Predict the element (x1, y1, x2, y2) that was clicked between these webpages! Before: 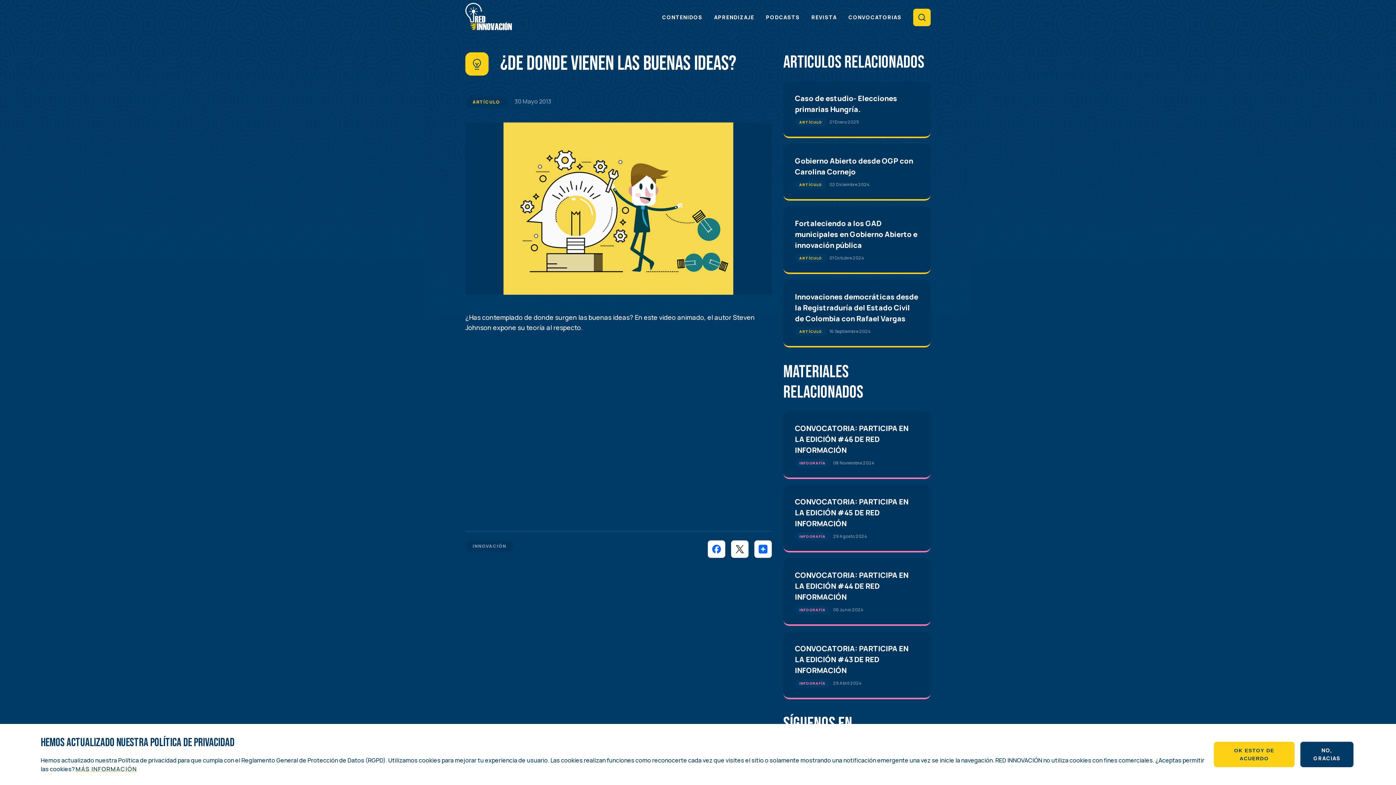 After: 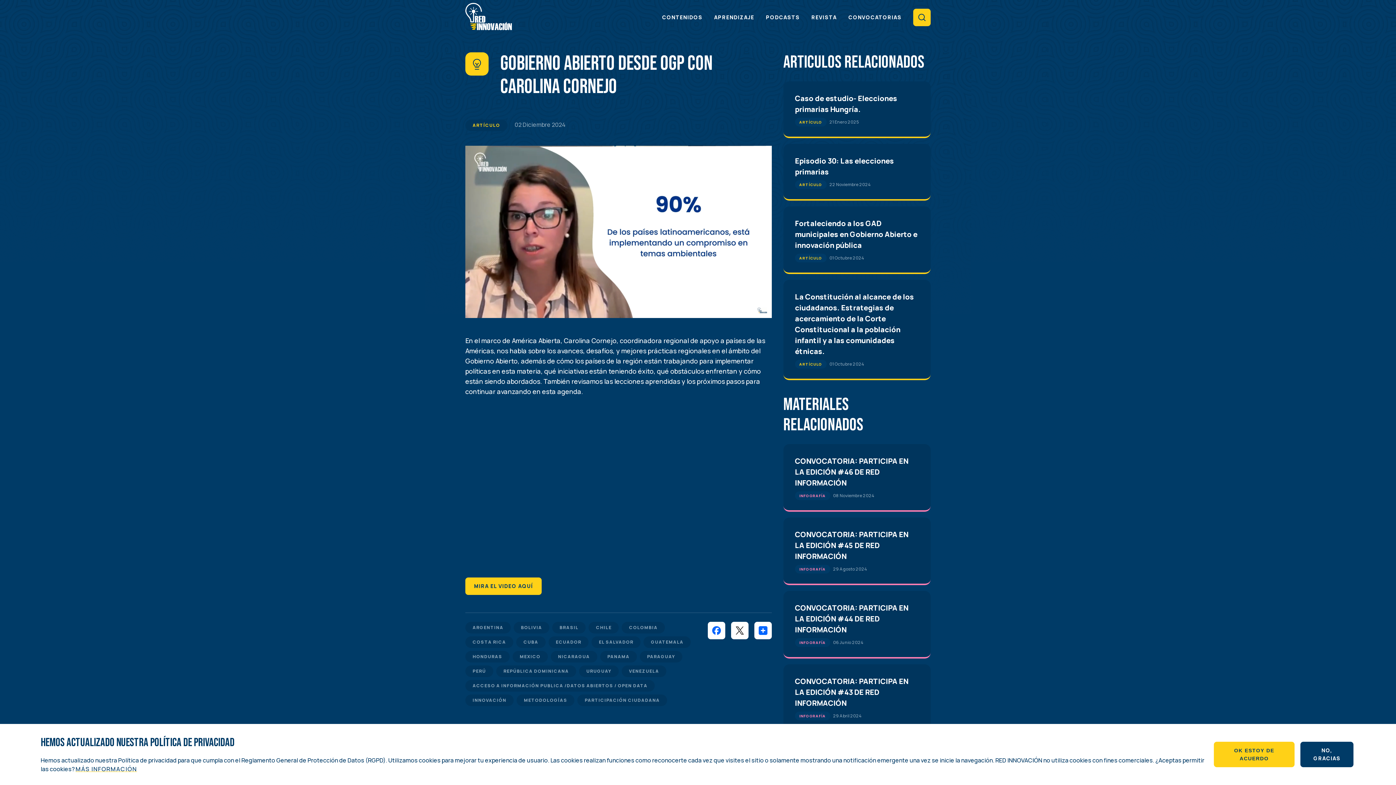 Action: bbox: (783, 144, 930, 199)